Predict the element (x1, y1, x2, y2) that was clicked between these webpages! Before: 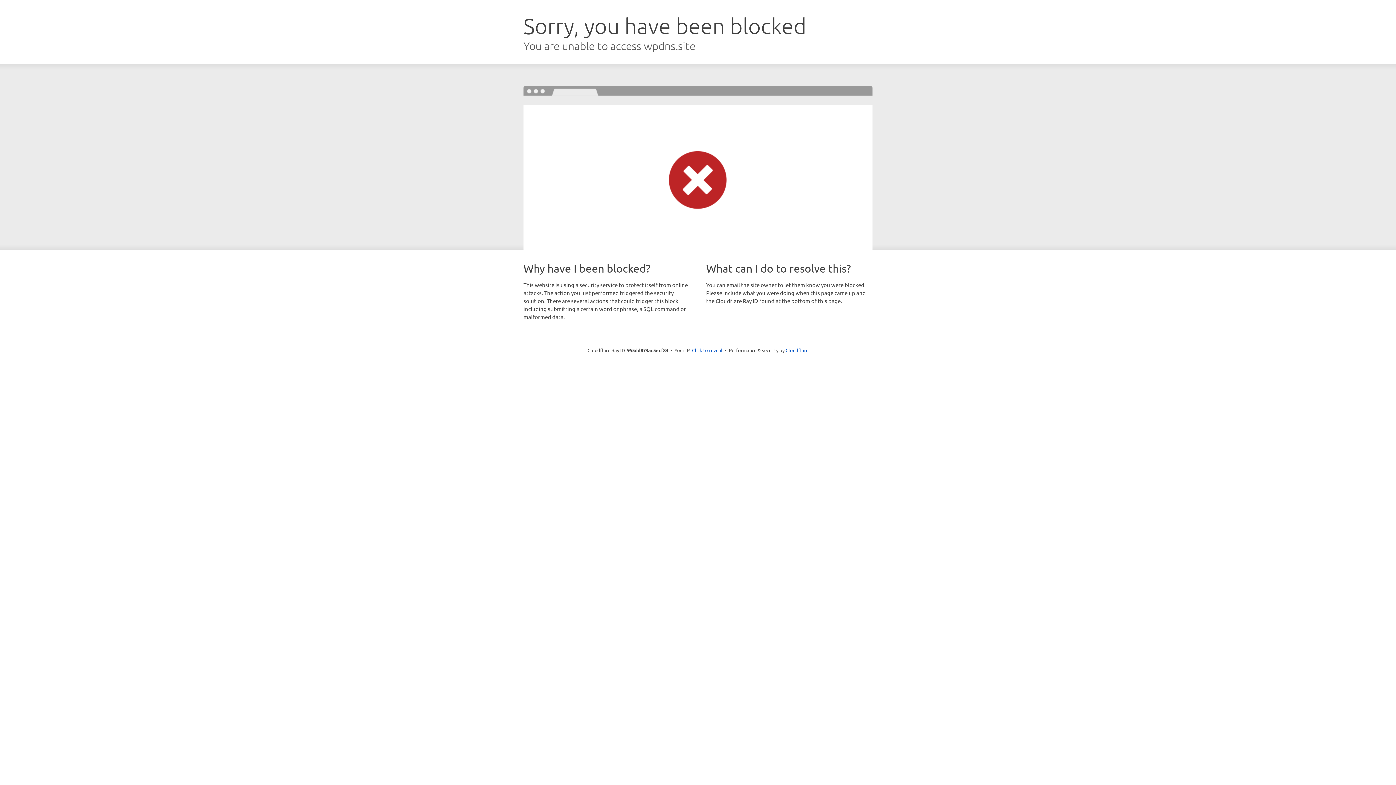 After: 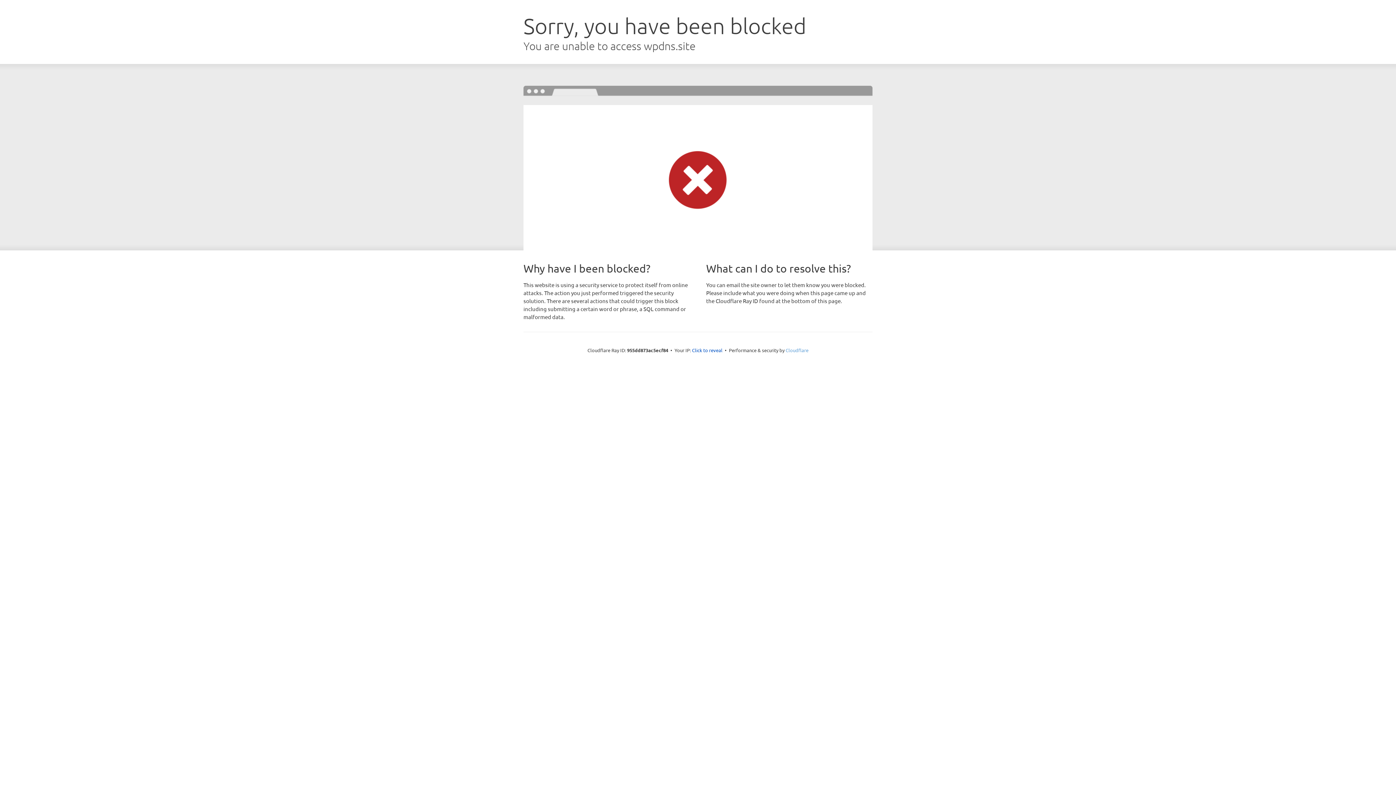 Action: label: Cloudflare bbox: (785, 347, 808, 353)